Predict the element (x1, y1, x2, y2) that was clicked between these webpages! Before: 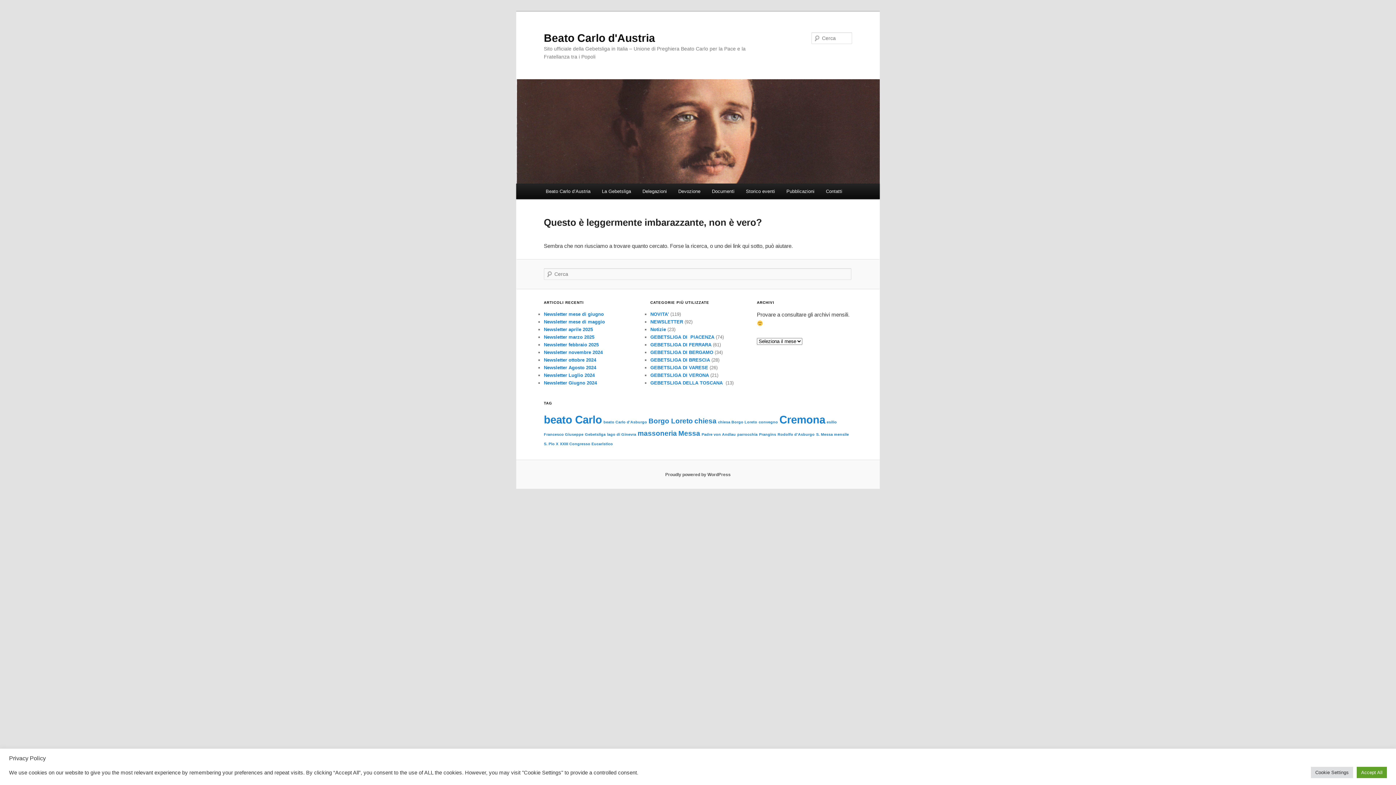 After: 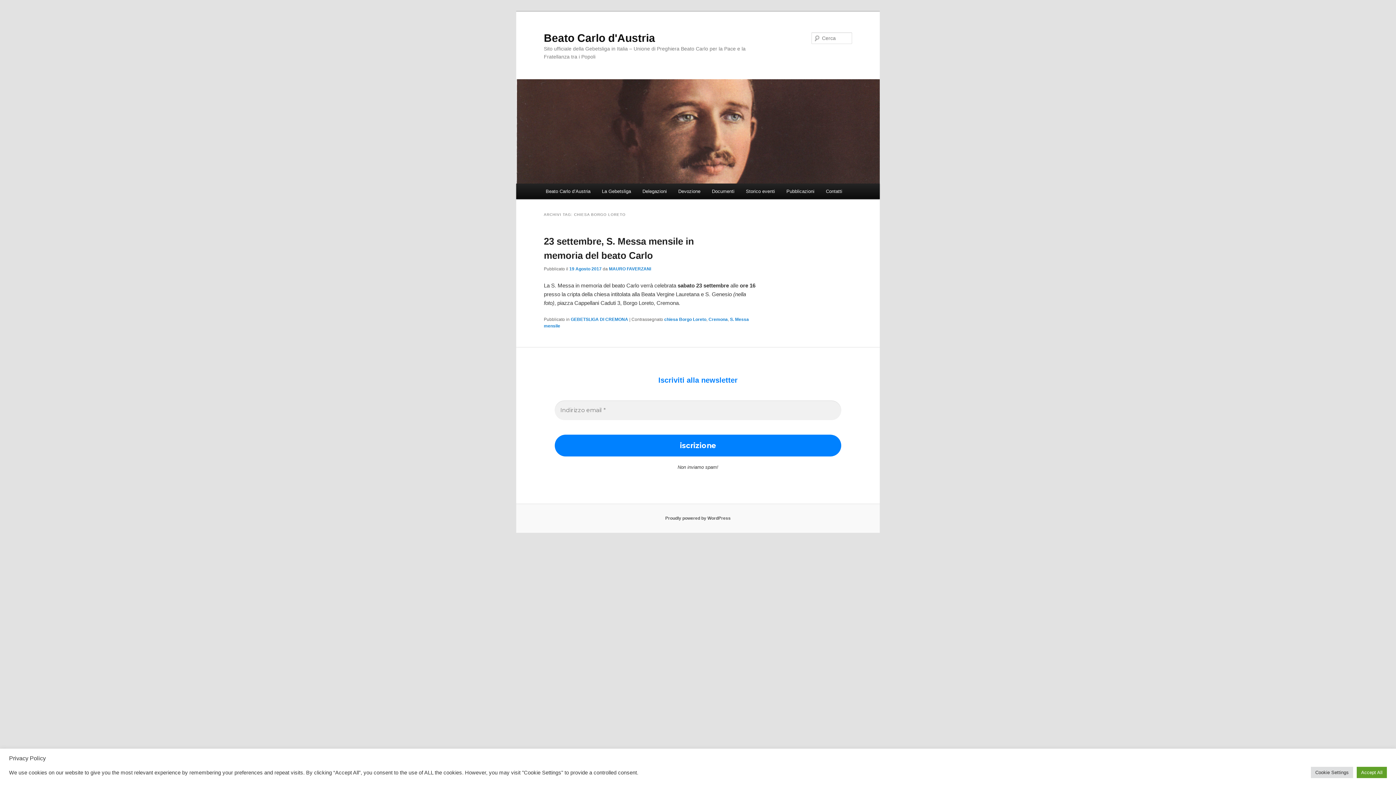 Action: label: chiesa Borgo Loreto (1 elemento) bbox: (718, 420, 757, 424)